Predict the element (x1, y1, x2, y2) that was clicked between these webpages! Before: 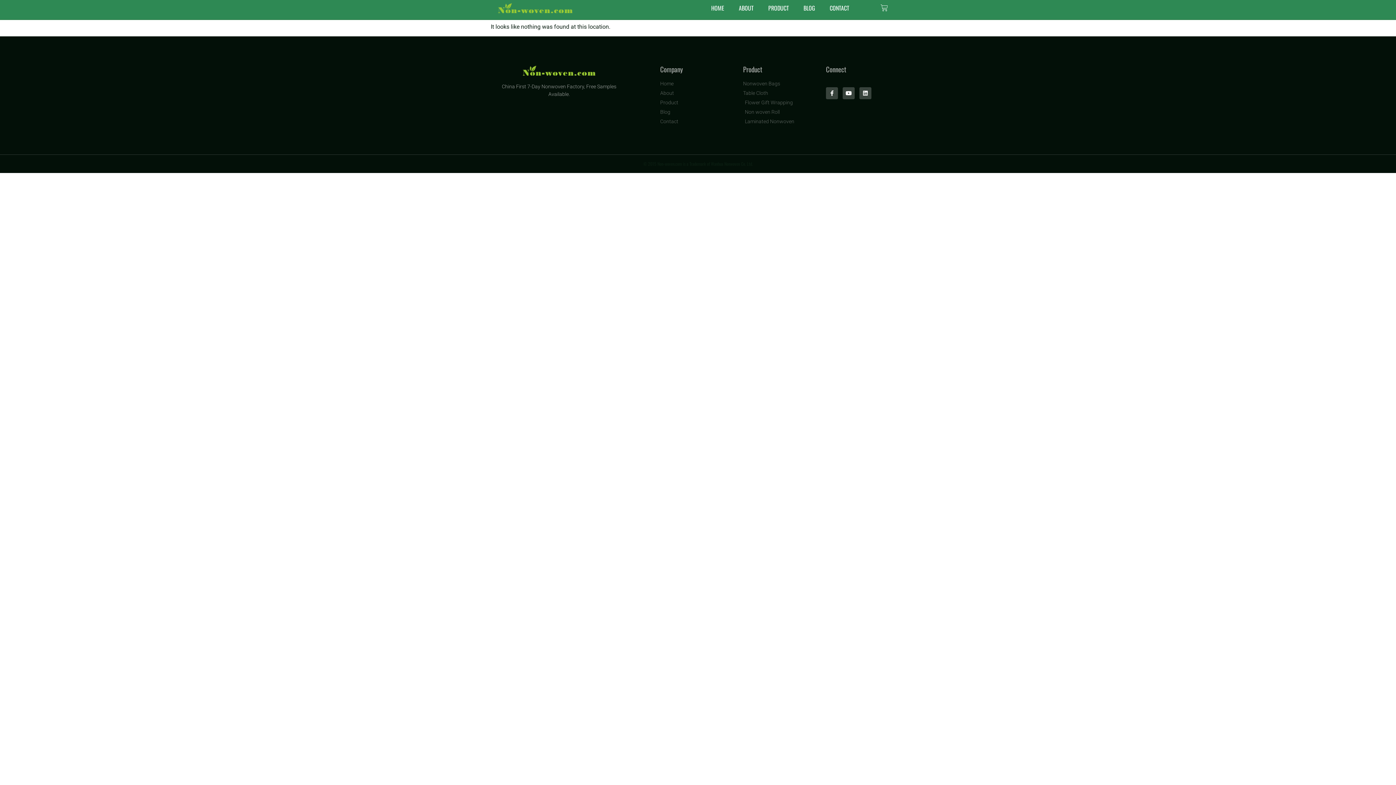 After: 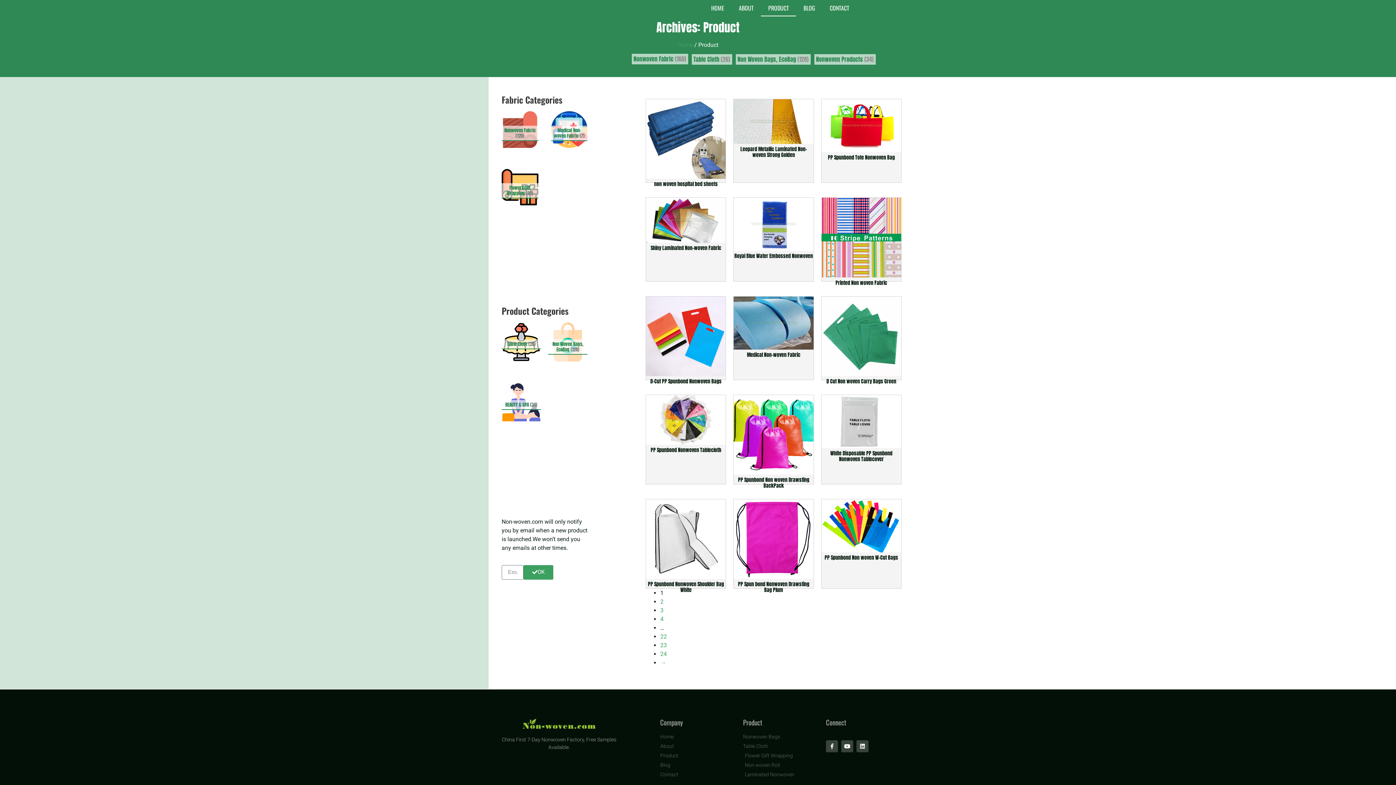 Action: bbox: (761, 0, 796, 16) label: PRODUCT